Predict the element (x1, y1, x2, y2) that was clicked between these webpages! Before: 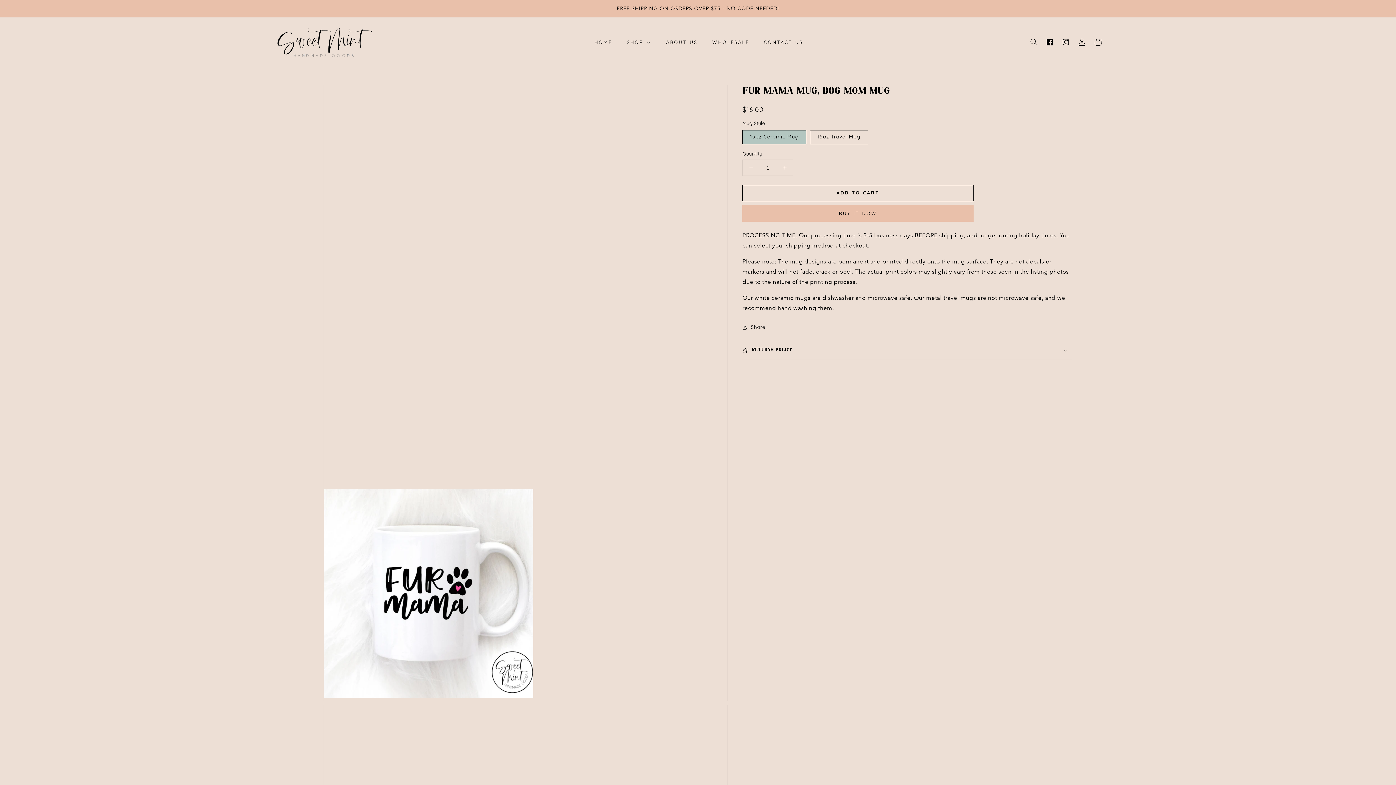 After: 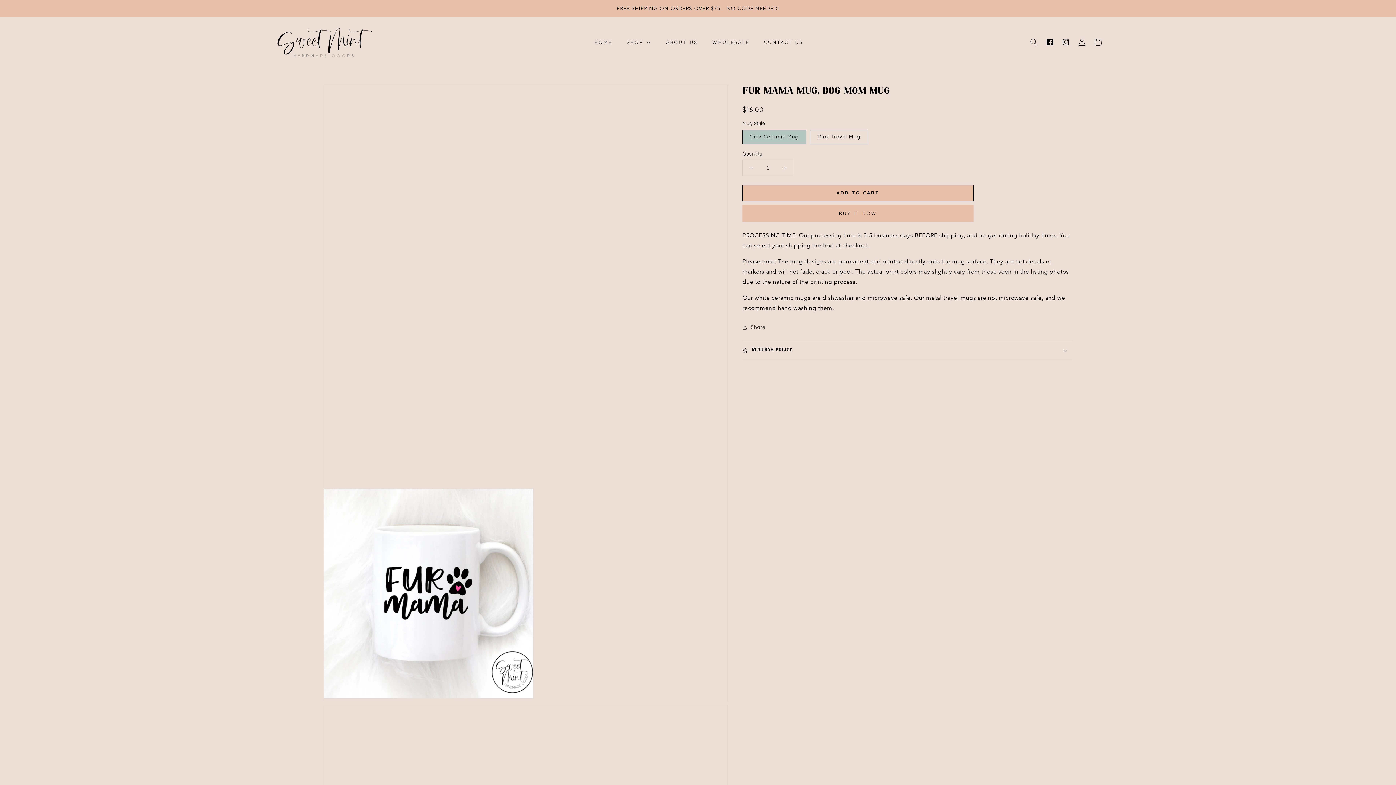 Action: label: ADD TO CART bbox: (742, 185, 973, 201)